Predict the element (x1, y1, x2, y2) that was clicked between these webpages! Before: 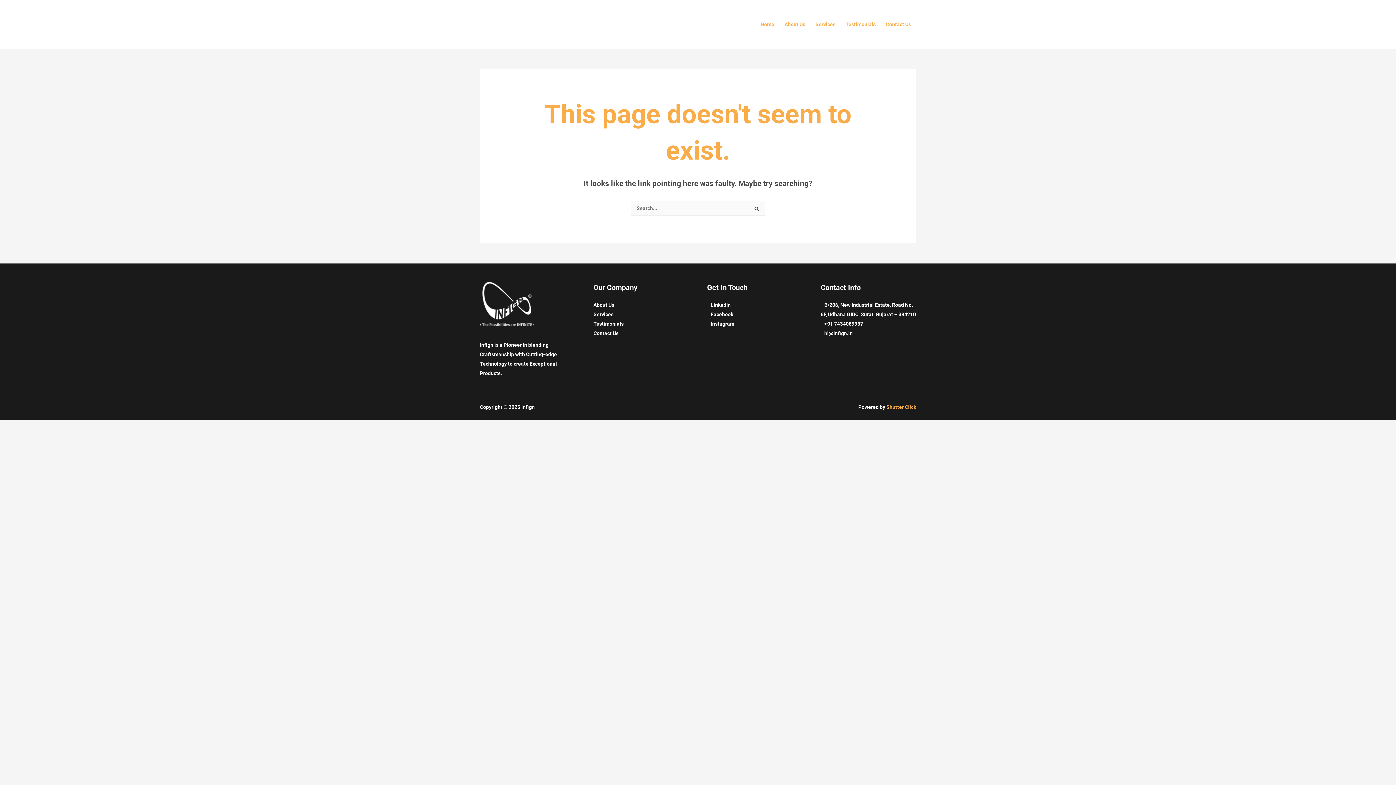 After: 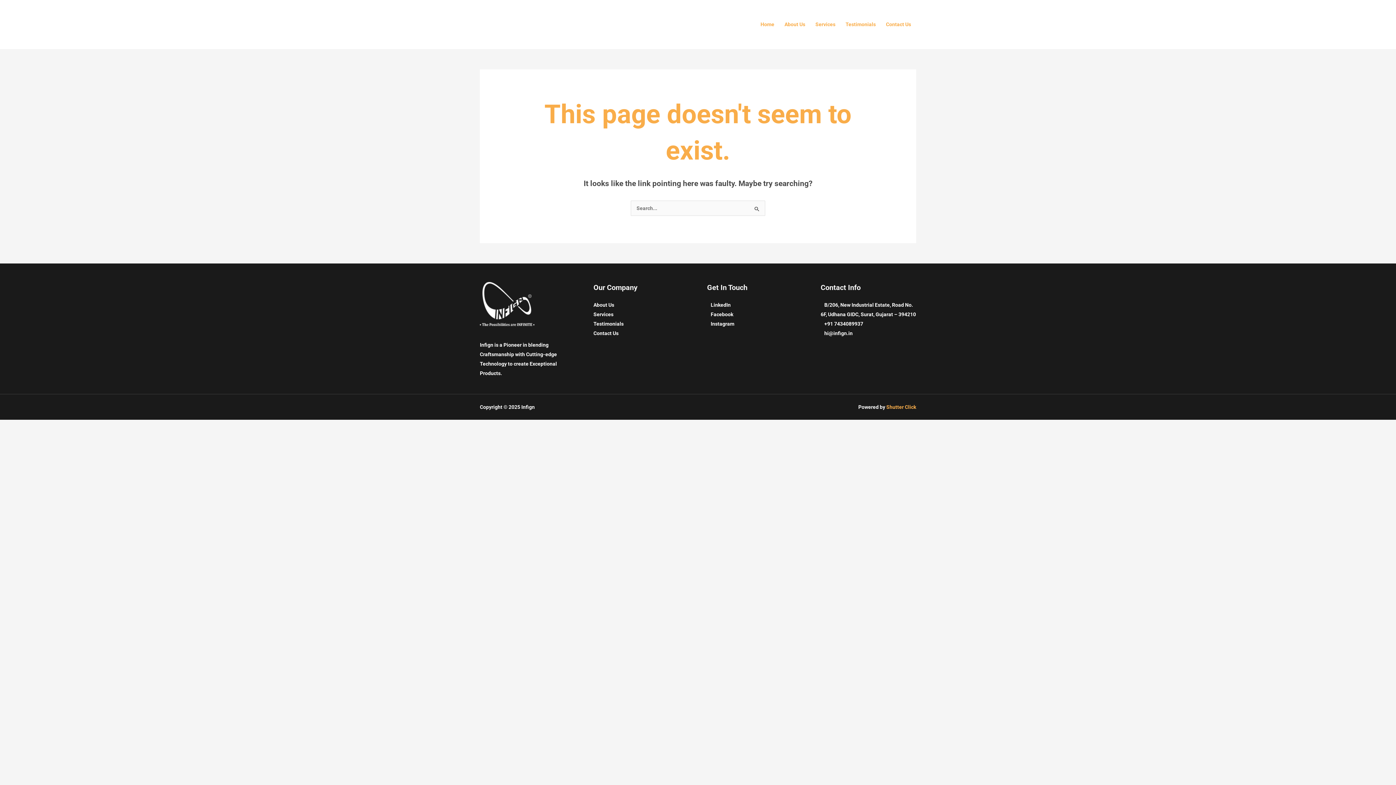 Action: label: LinkedIn bbox: (707, 302, 730, 308)